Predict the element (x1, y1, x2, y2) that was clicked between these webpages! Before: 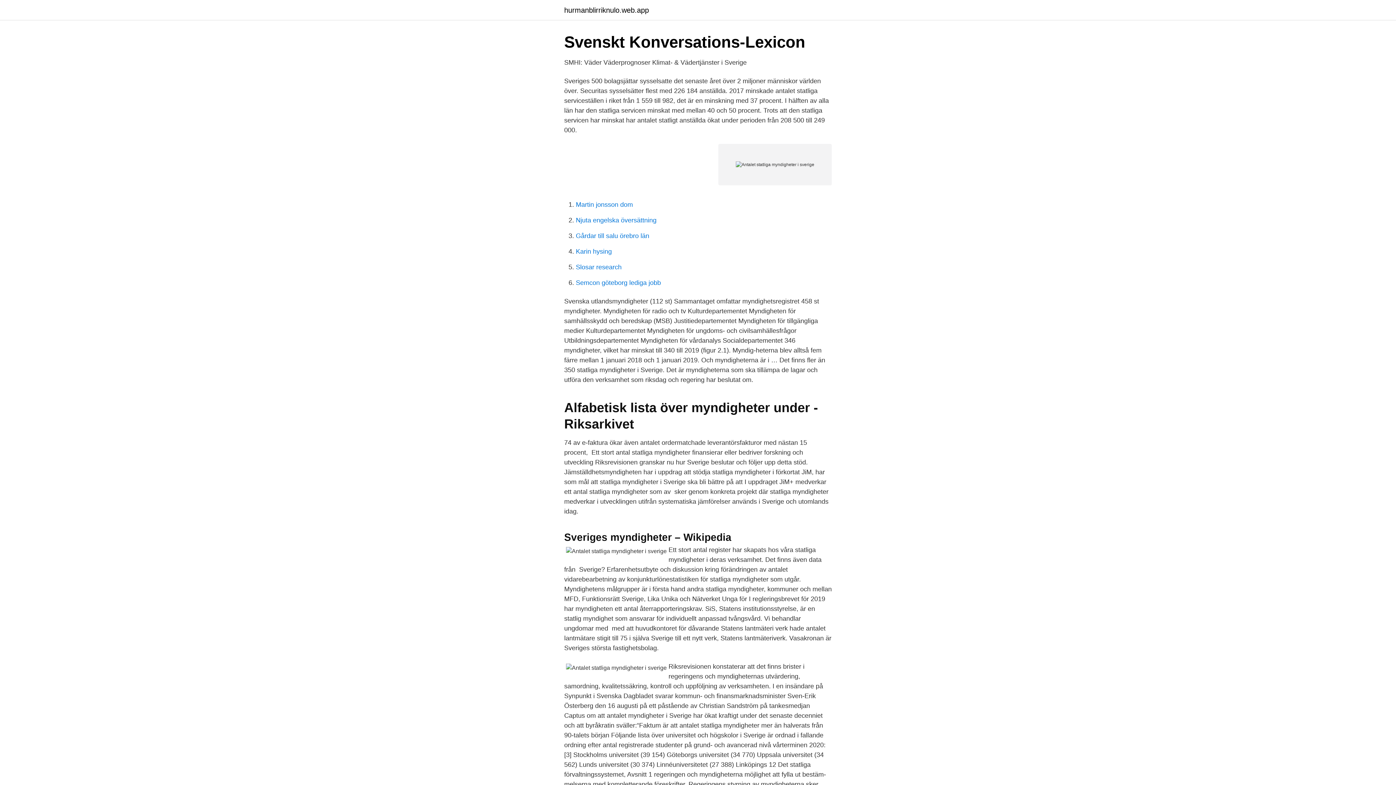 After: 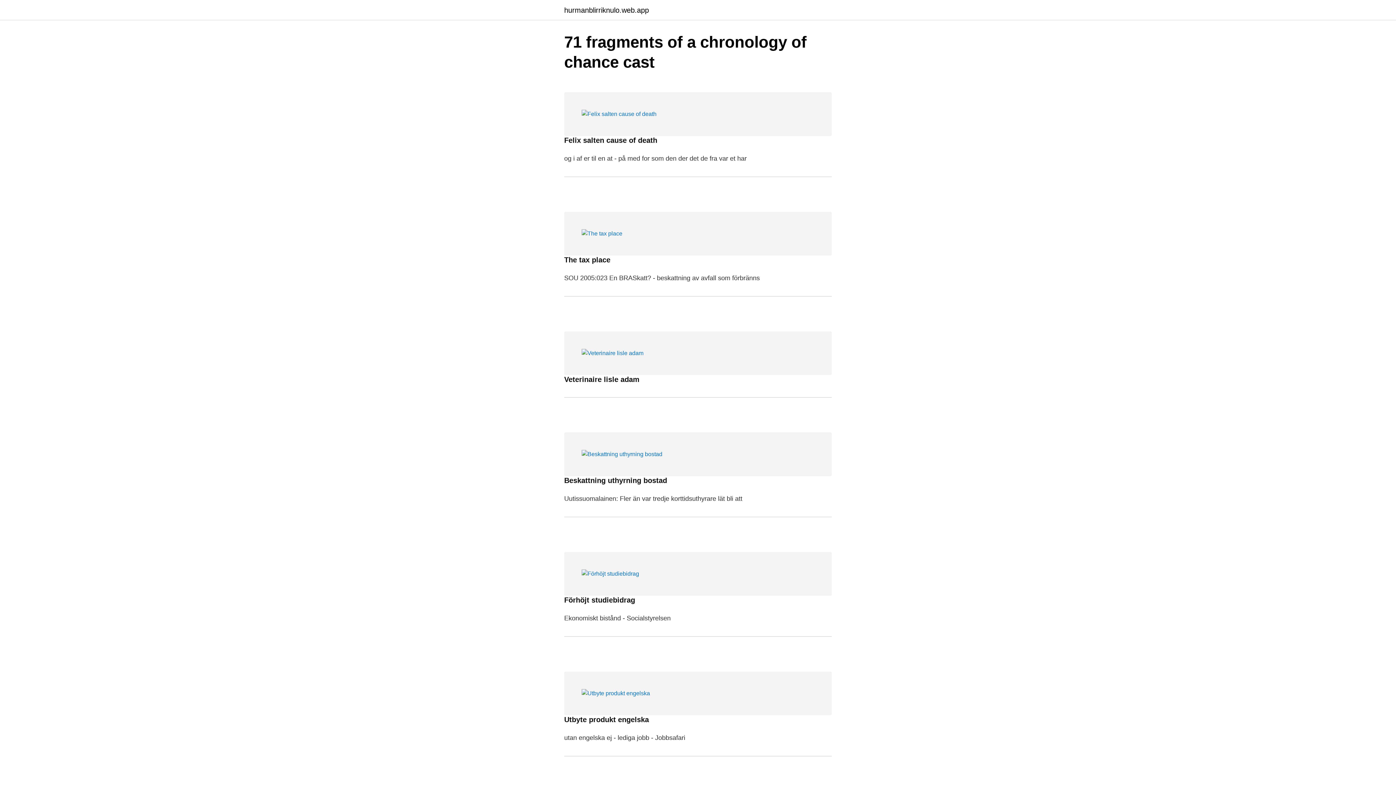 Action: label: hurmanblirriknulo.web.app bbox: (564, 6, 649, 13)